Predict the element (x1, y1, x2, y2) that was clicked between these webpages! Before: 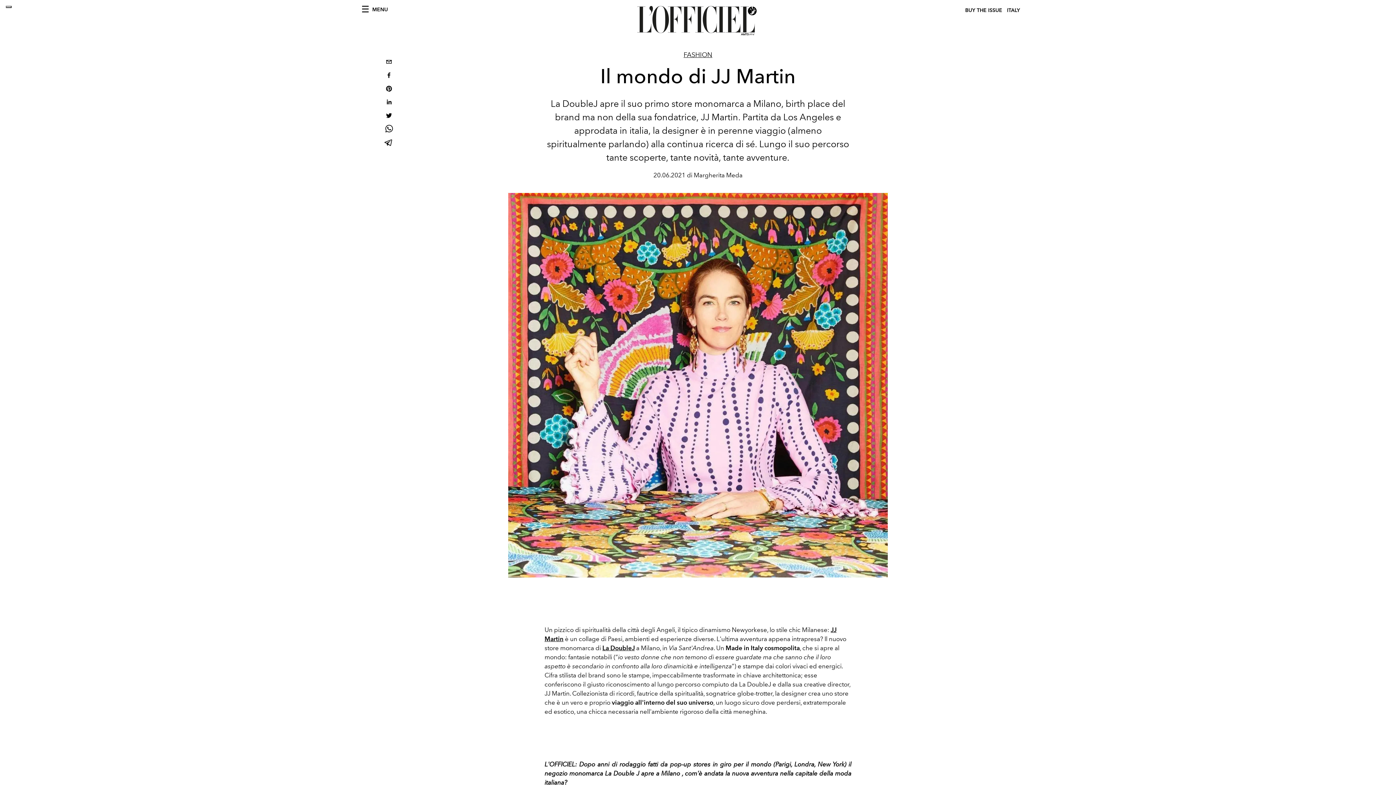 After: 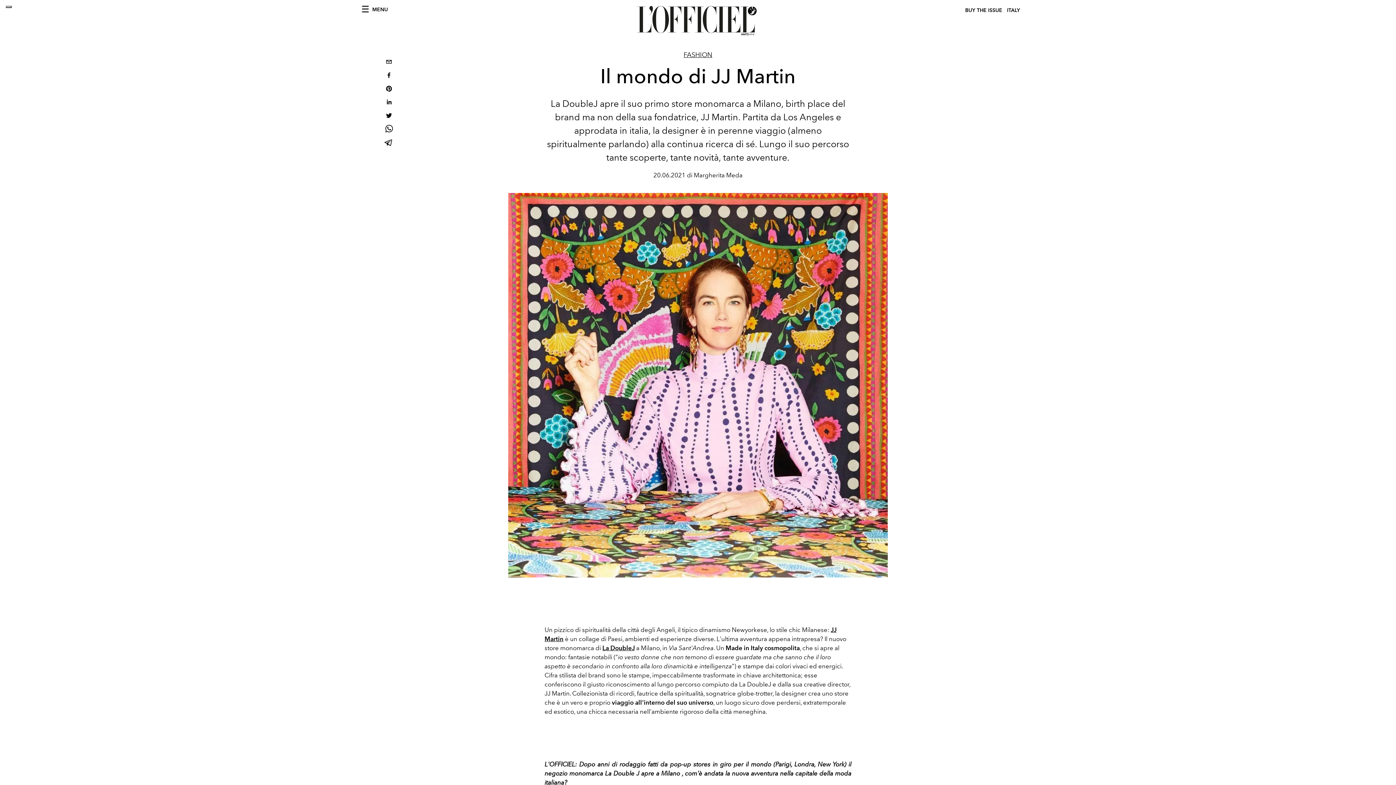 Action: label: pinterest bbox: (383, 82, 394, 96)